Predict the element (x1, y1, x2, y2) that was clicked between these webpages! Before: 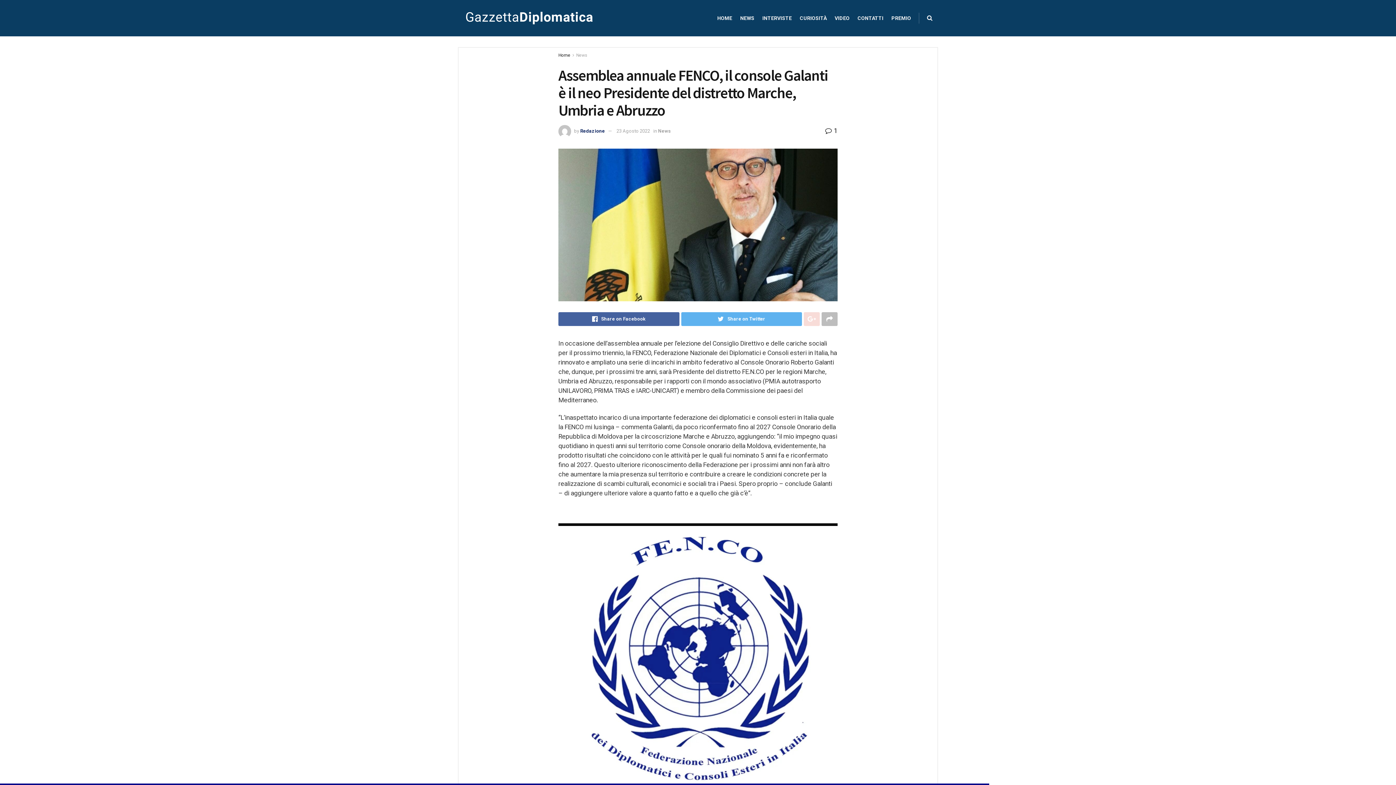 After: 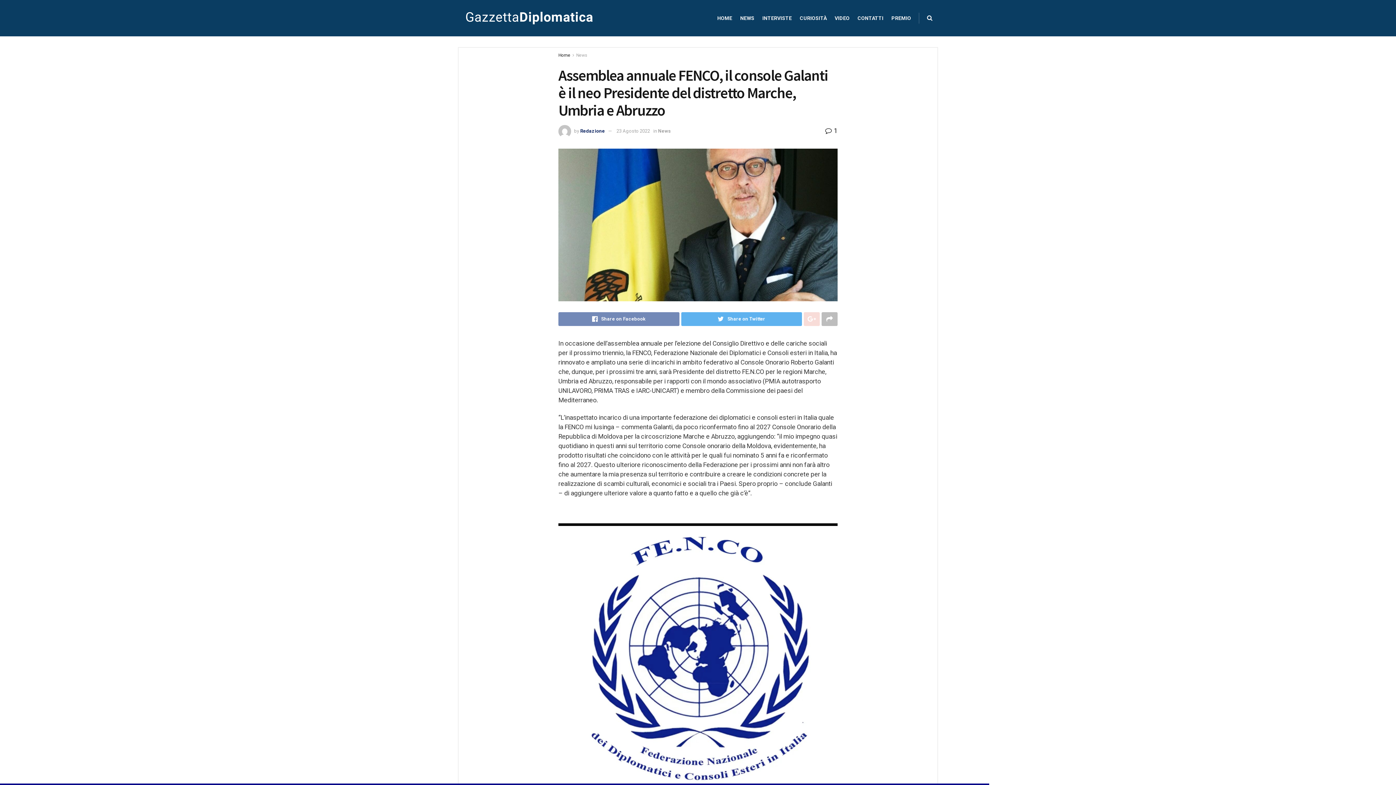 Action: label: Share on Facebook bbox: (558, 312, 679, 326)